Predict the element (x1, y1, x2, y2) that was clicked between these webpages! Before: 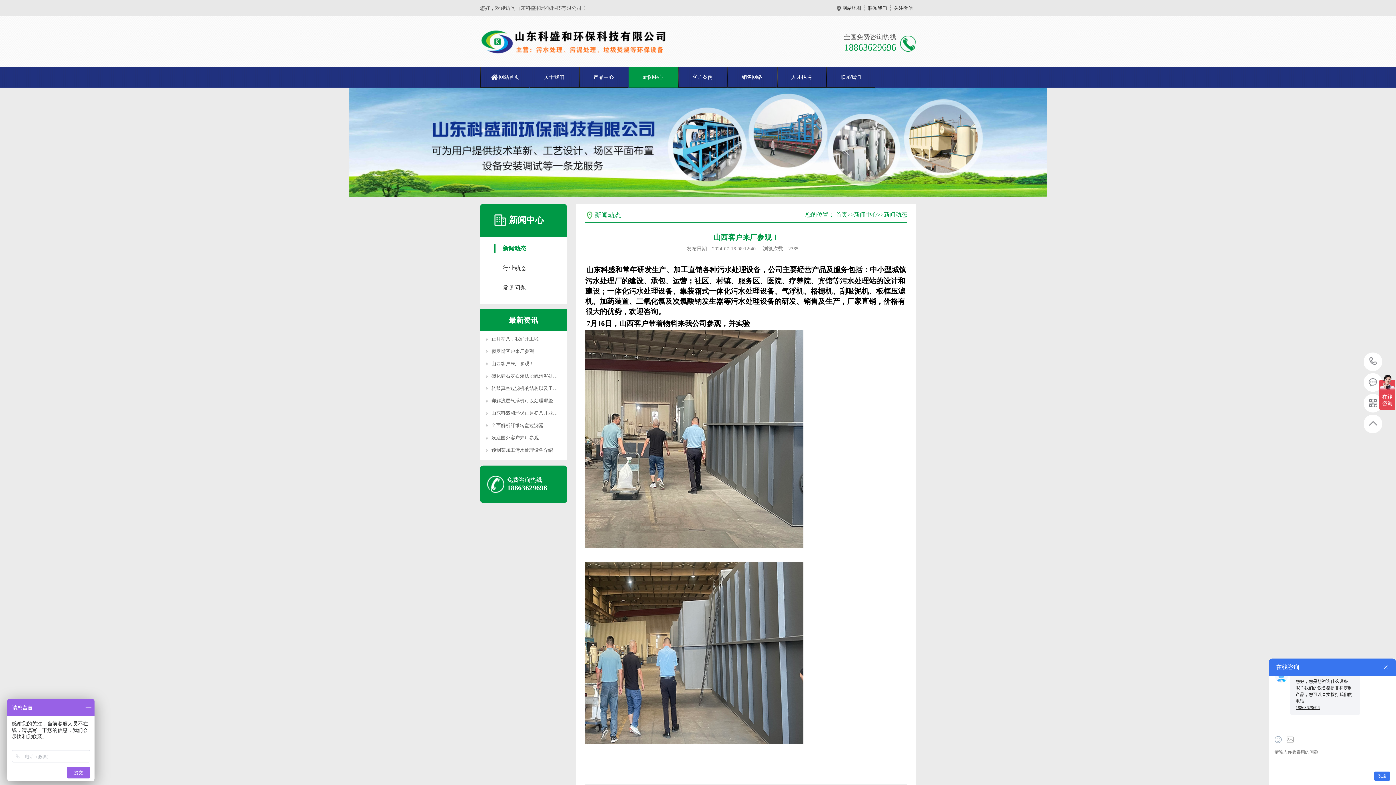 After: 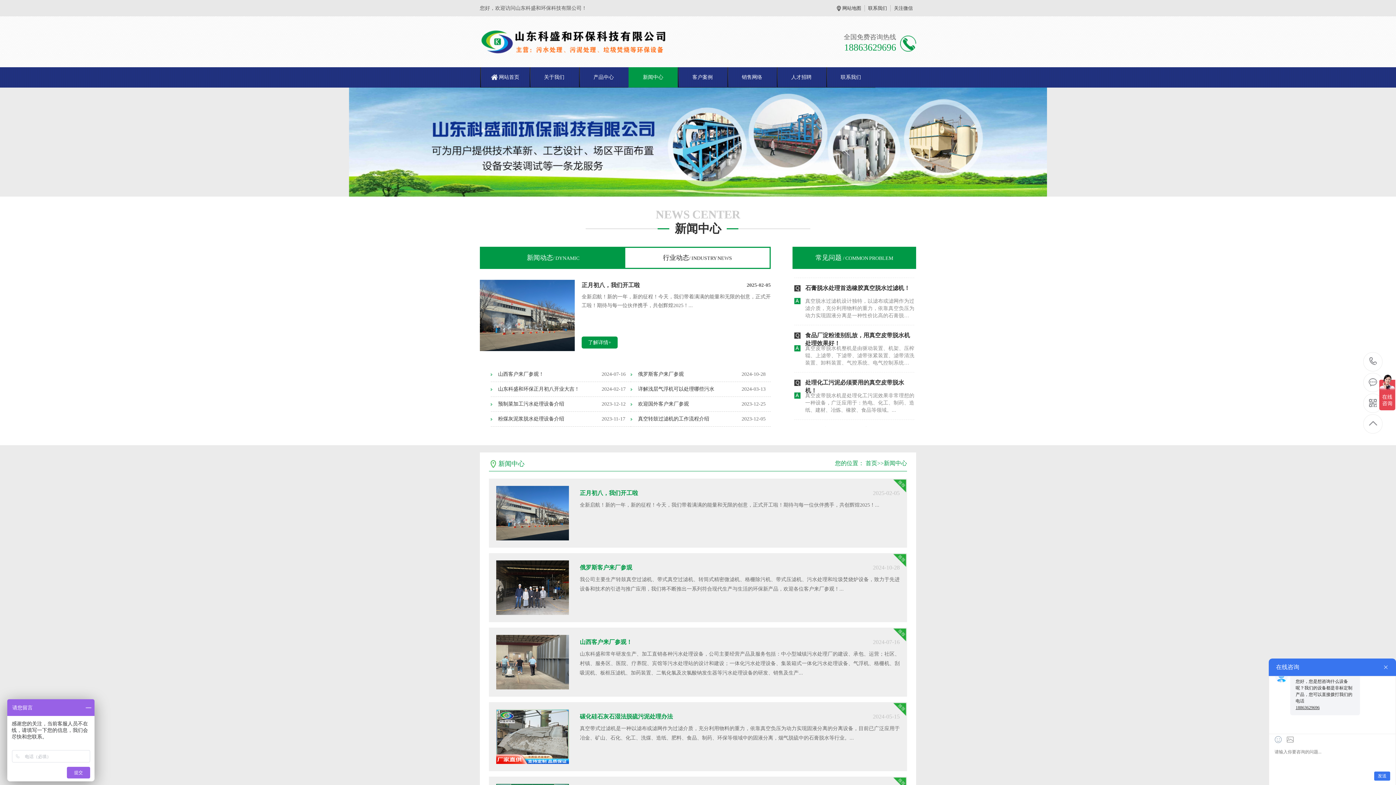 Action: label: 新闻中心 bbox: (628, 67, 677, 87)